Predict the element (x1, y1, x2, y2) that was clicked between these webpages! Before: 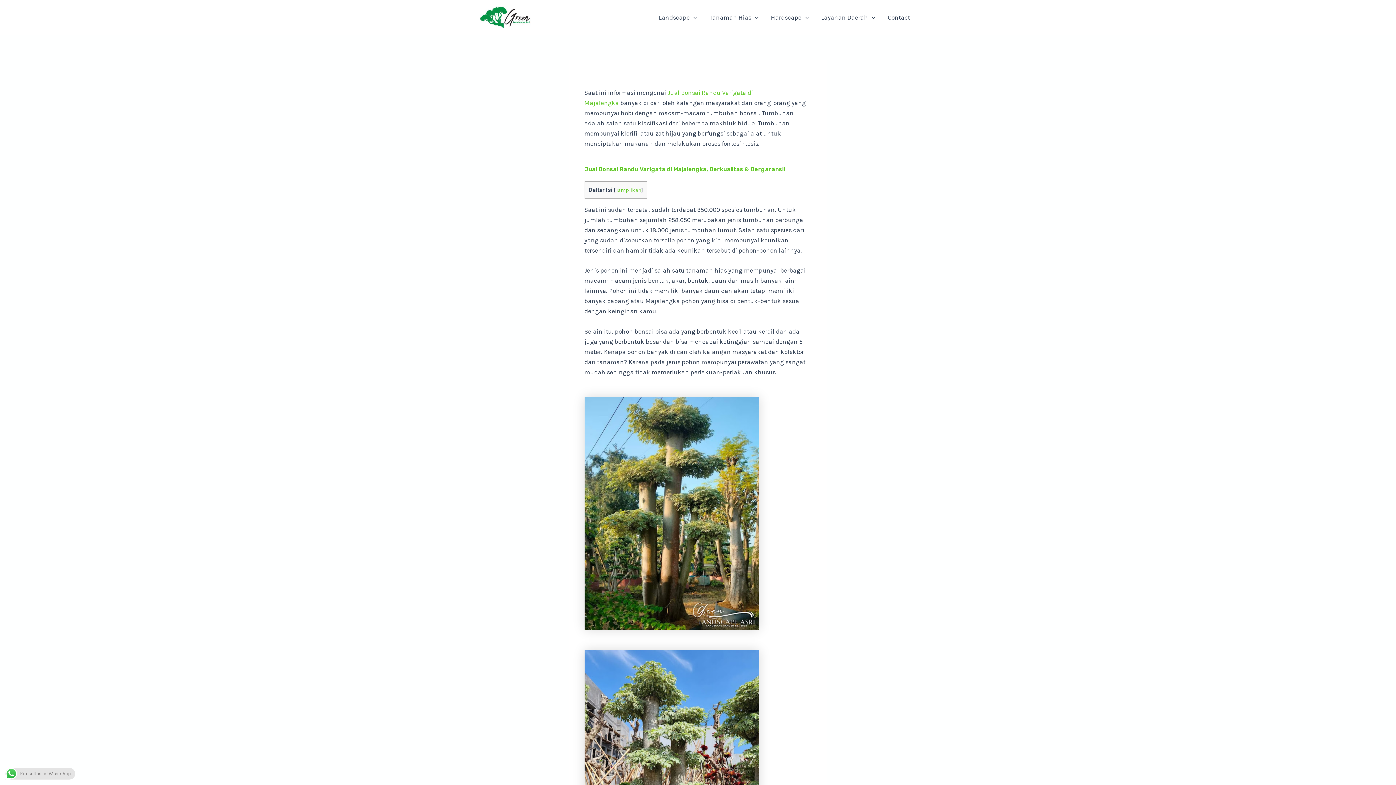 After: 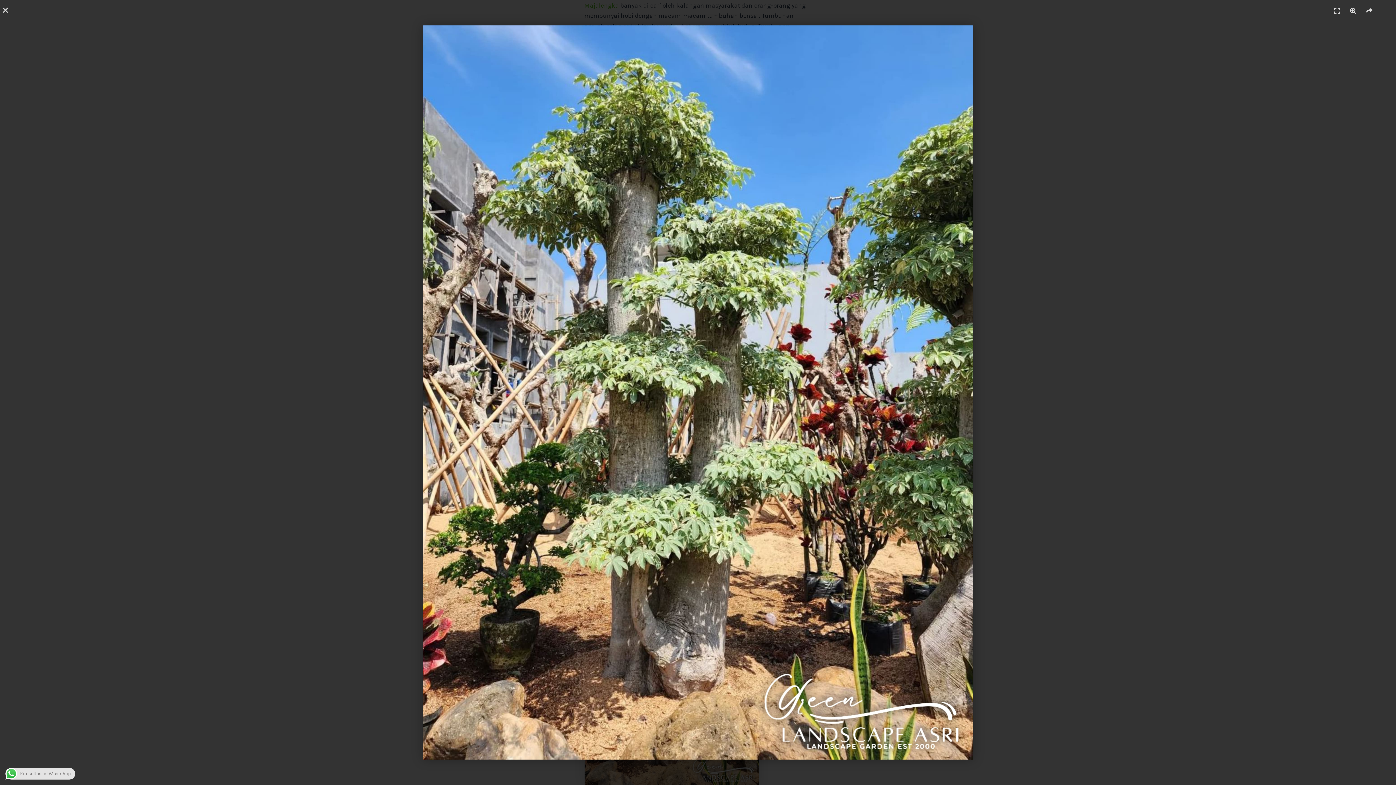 Action: bbox: (584, 650, 811, 883)